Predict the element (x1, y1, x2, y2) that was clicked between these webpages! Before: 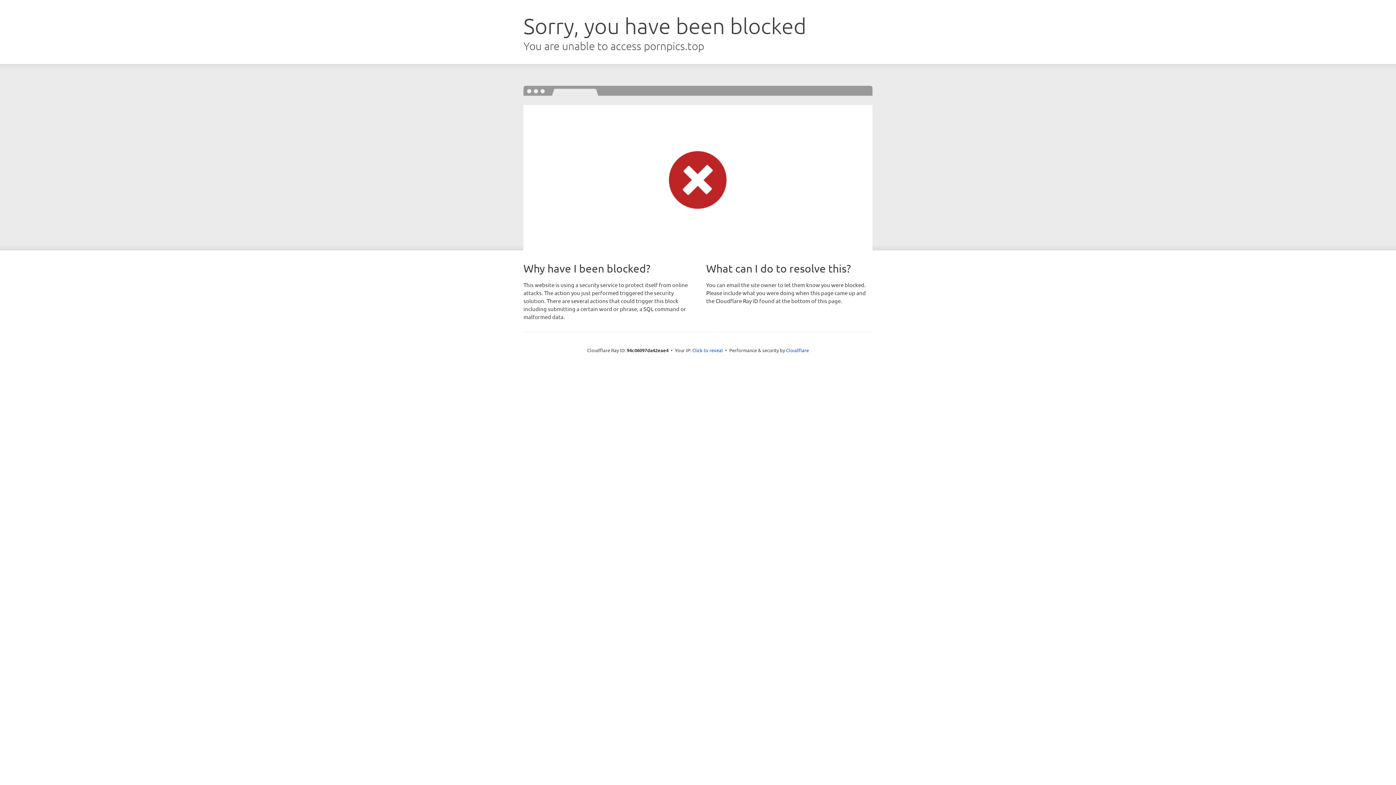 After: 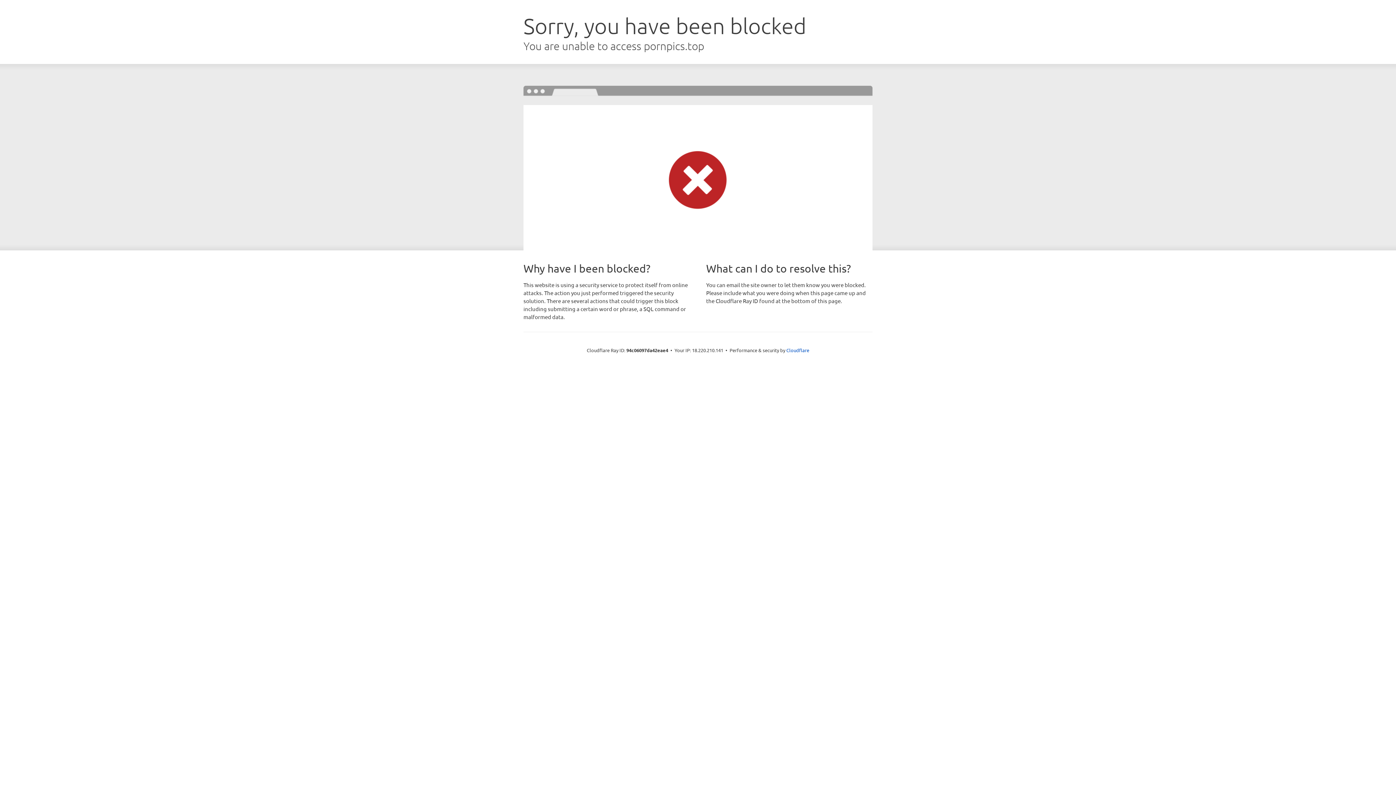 Action: label: Click to reveal bbox: (692, 346, 723, 353)